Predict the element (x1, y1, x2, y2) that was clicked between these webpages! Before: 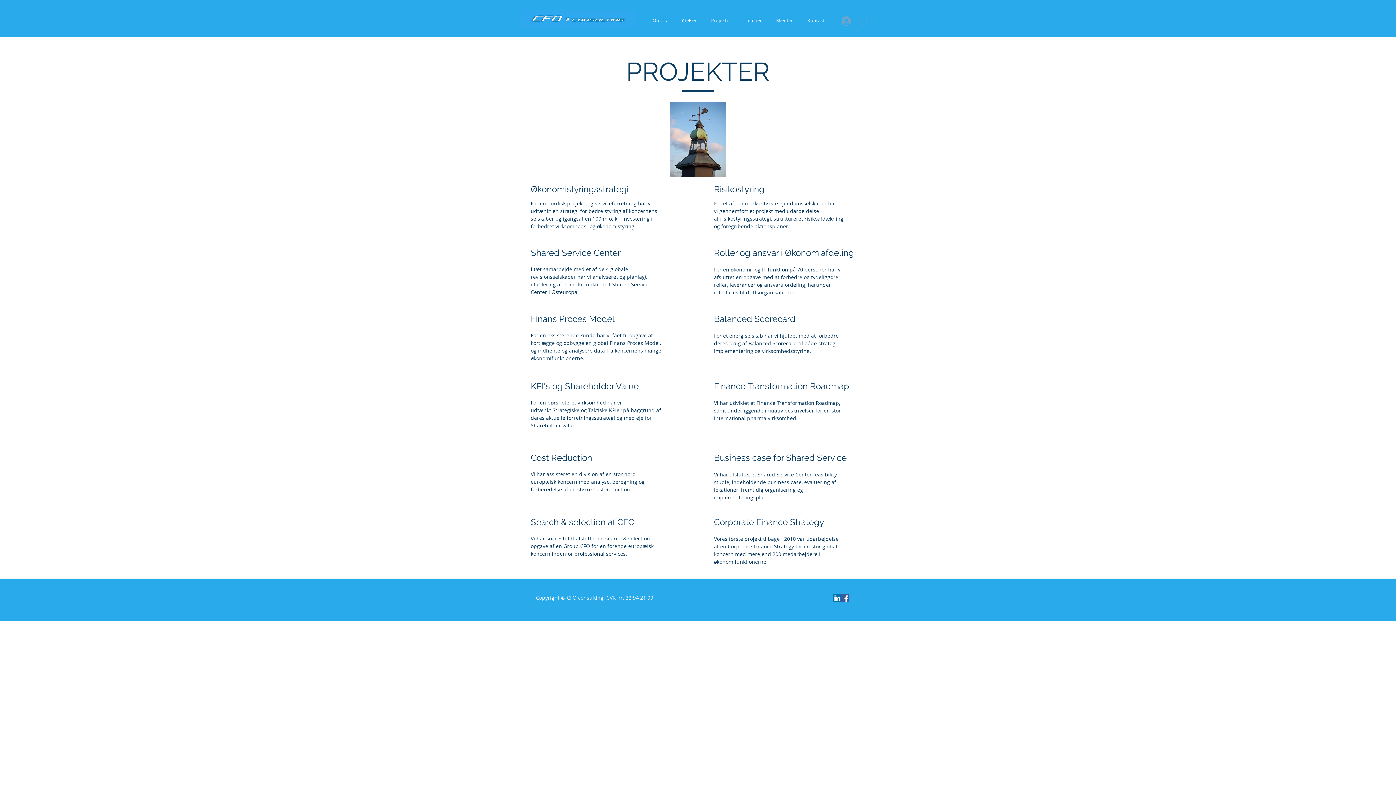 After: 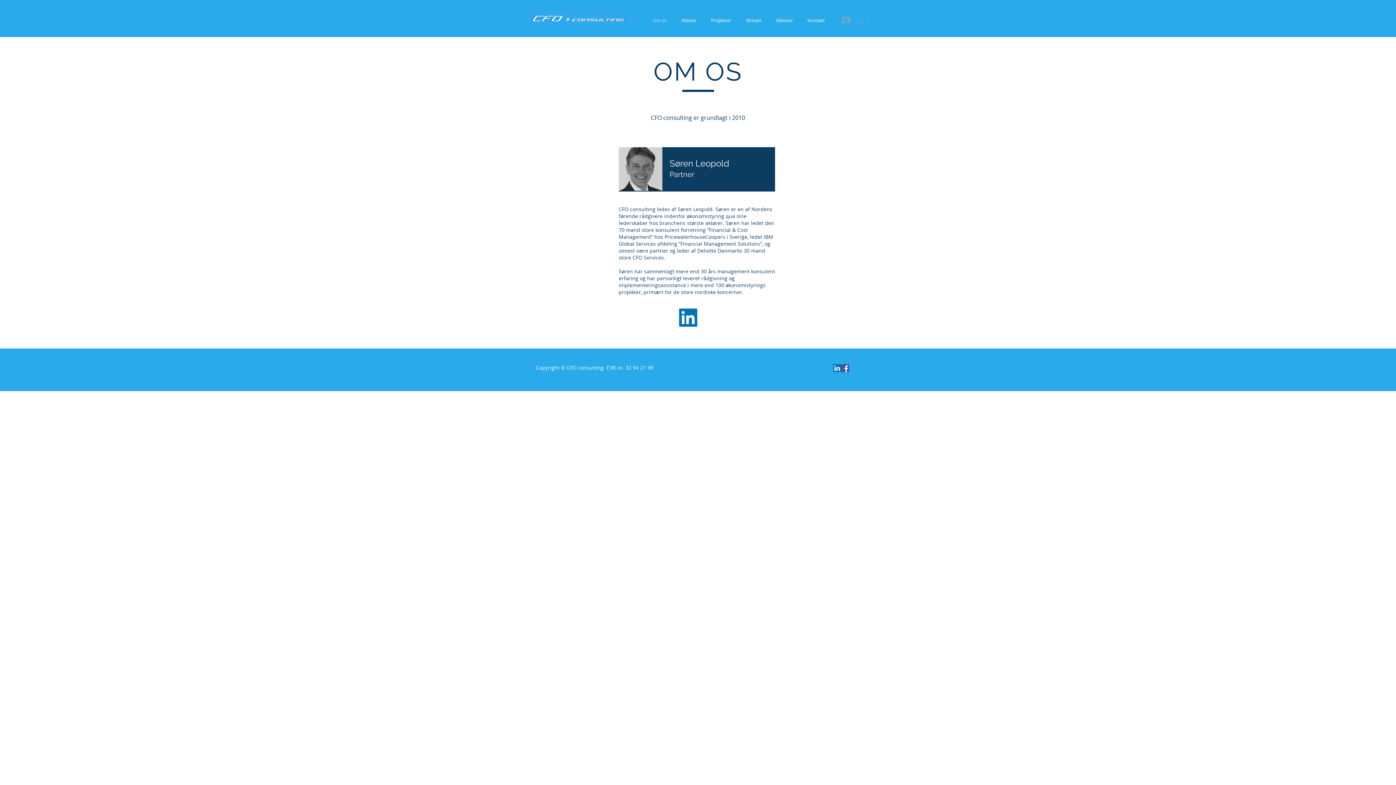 Action: label: Om os bbox: (645, 16, 674, 24)